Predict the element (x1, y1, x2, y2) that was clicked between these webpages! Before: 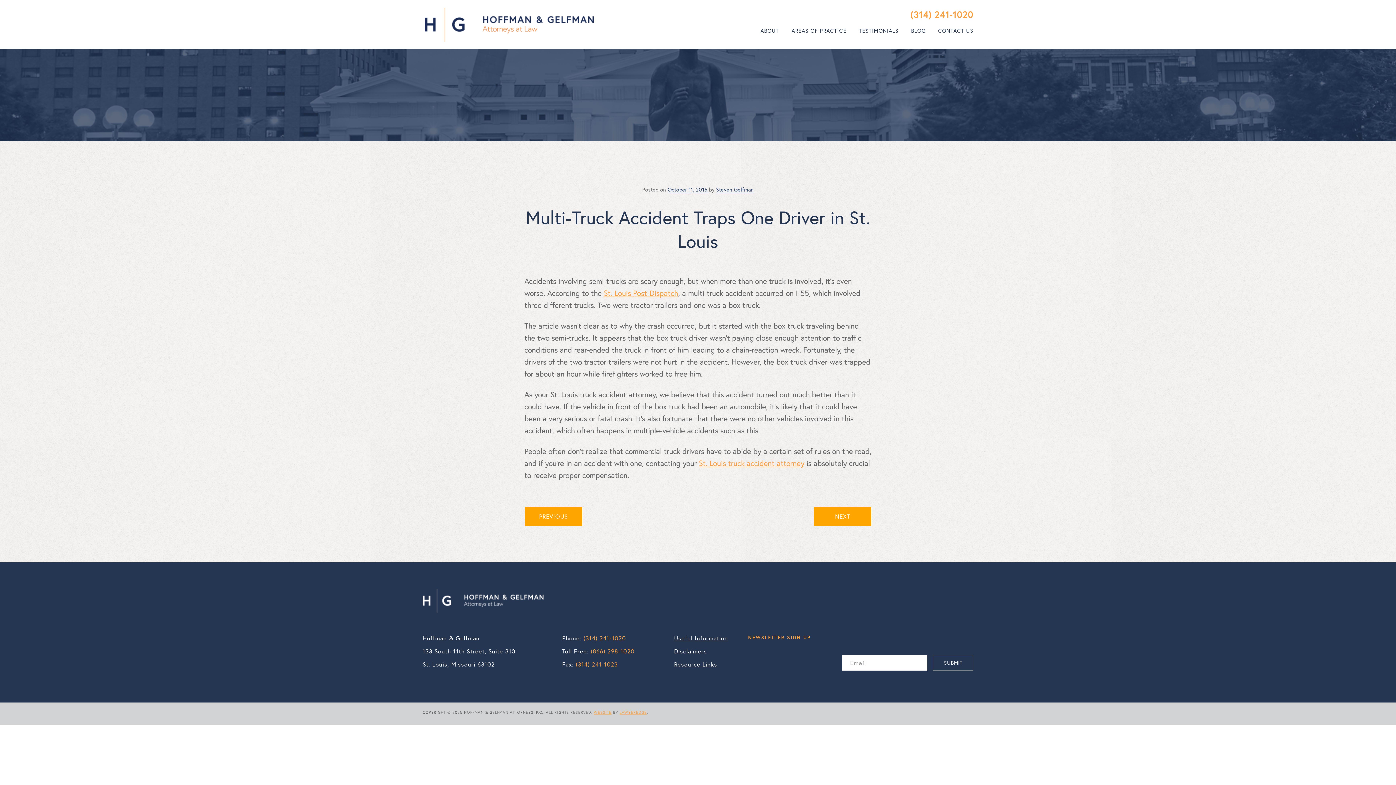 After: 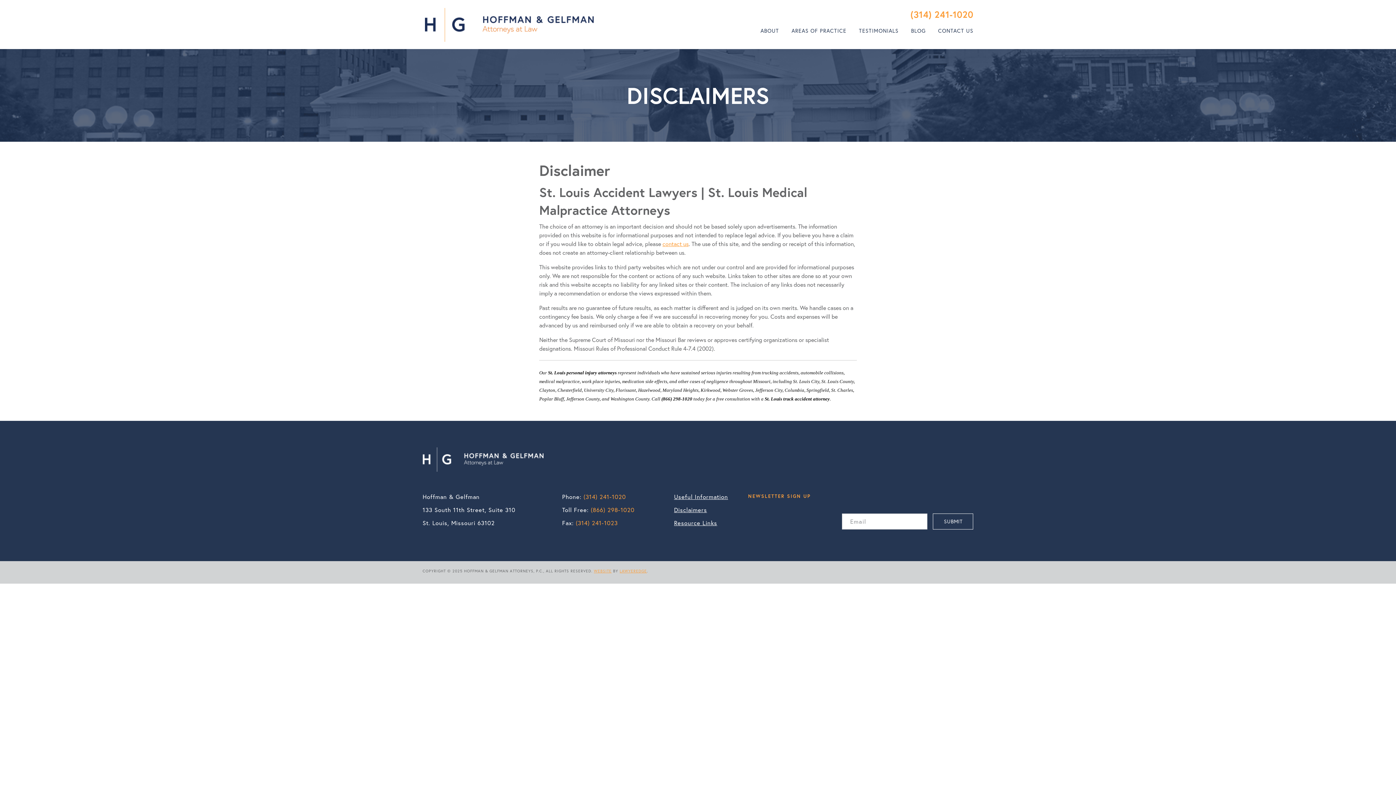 Action: bbox: (670, 645, 741, 658) label: Disclaimers